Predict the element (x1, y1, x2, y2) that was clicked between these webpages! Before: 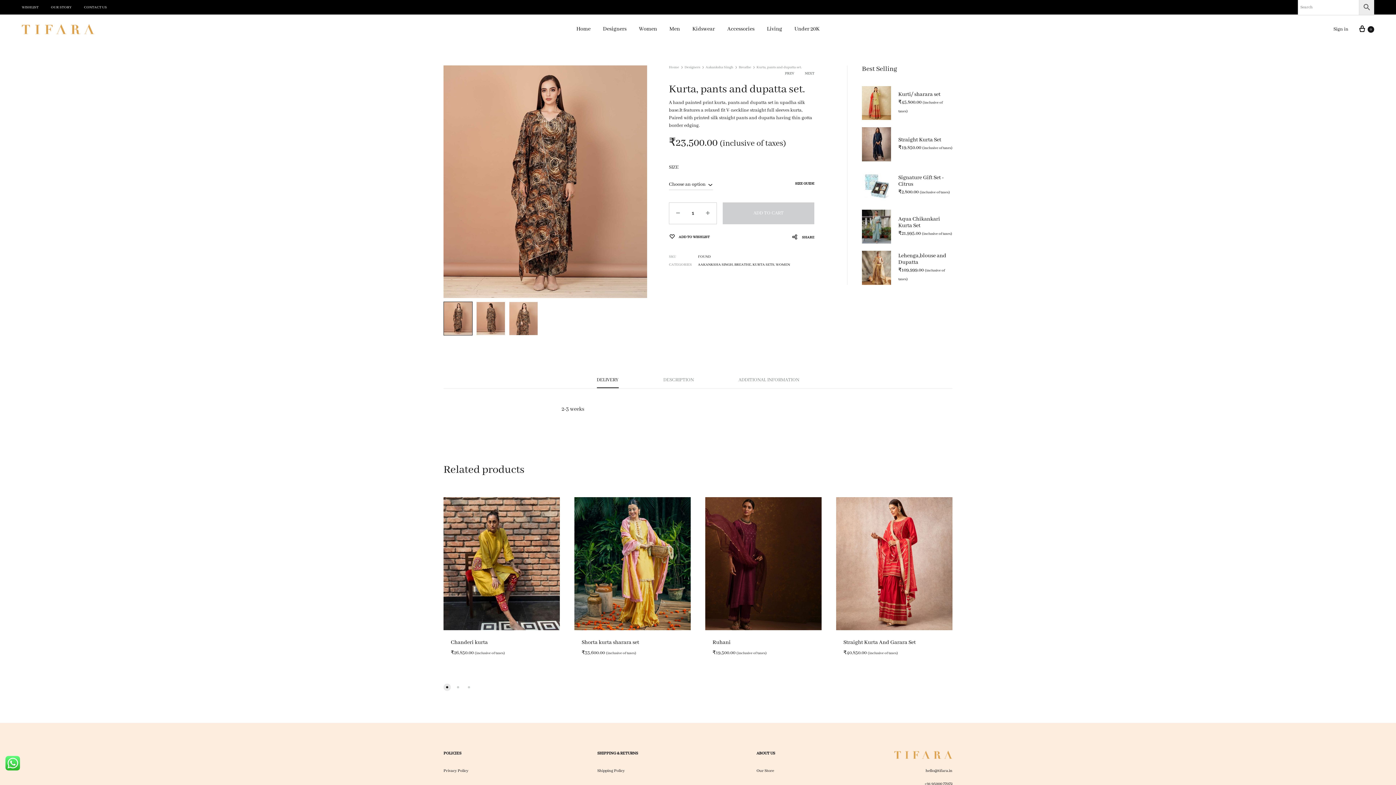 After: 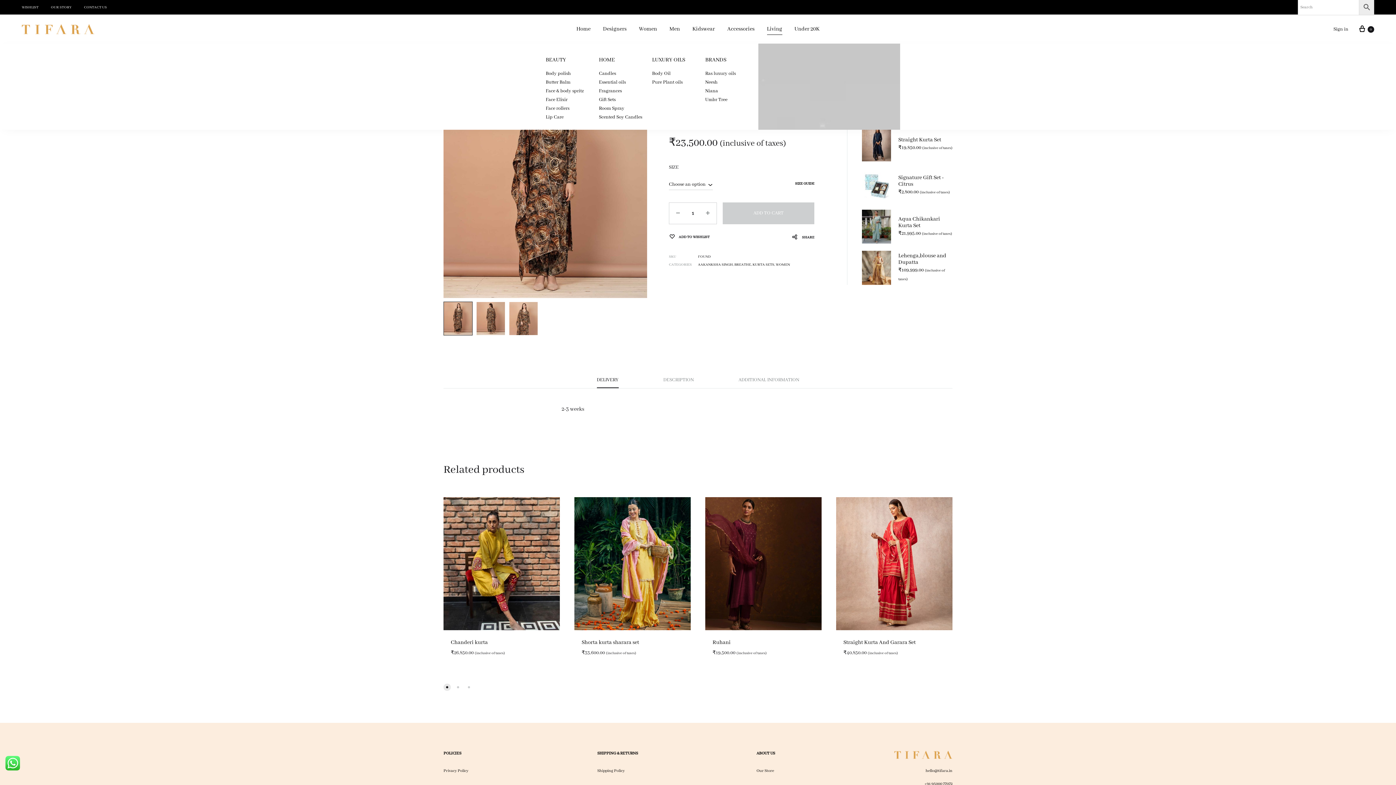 Action: bbox: (767, 24, 782, 33) label: Living